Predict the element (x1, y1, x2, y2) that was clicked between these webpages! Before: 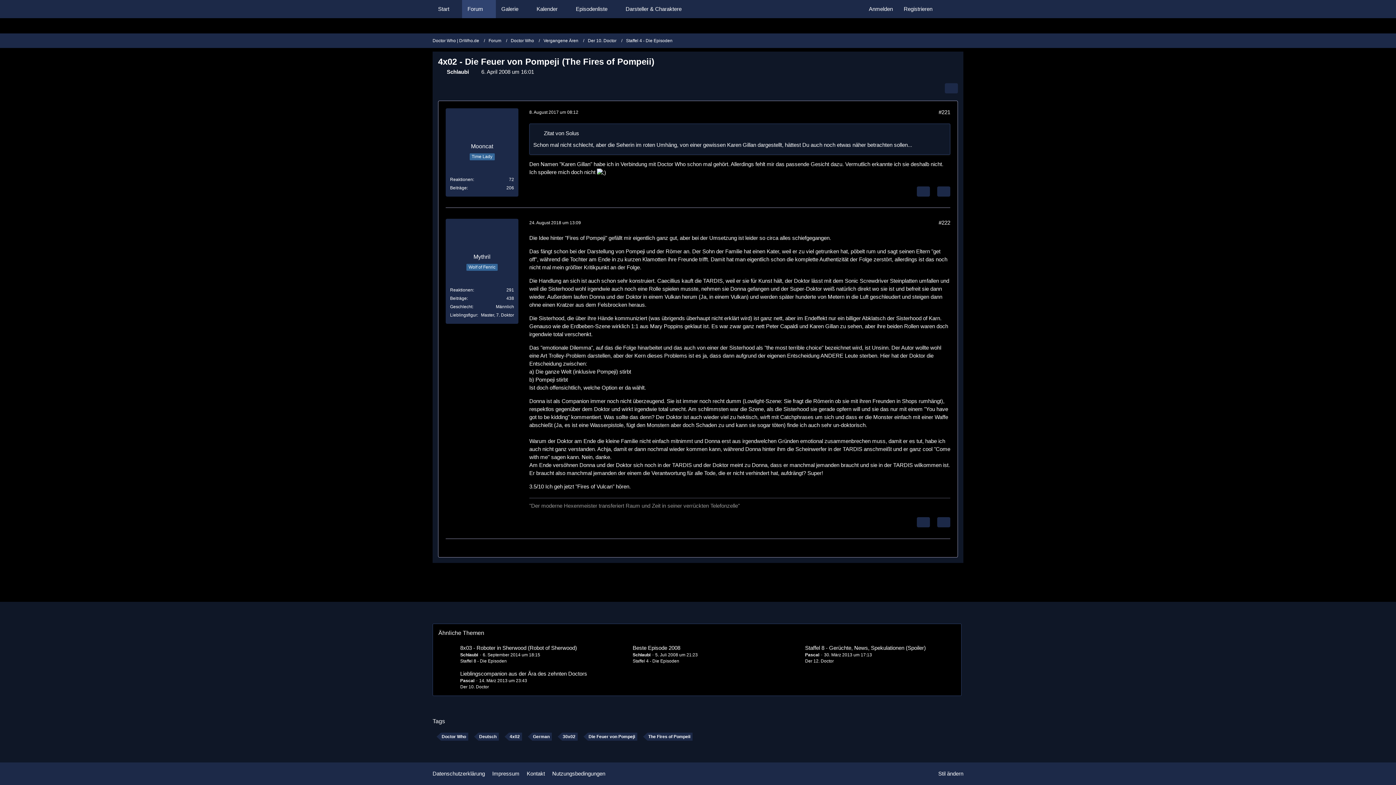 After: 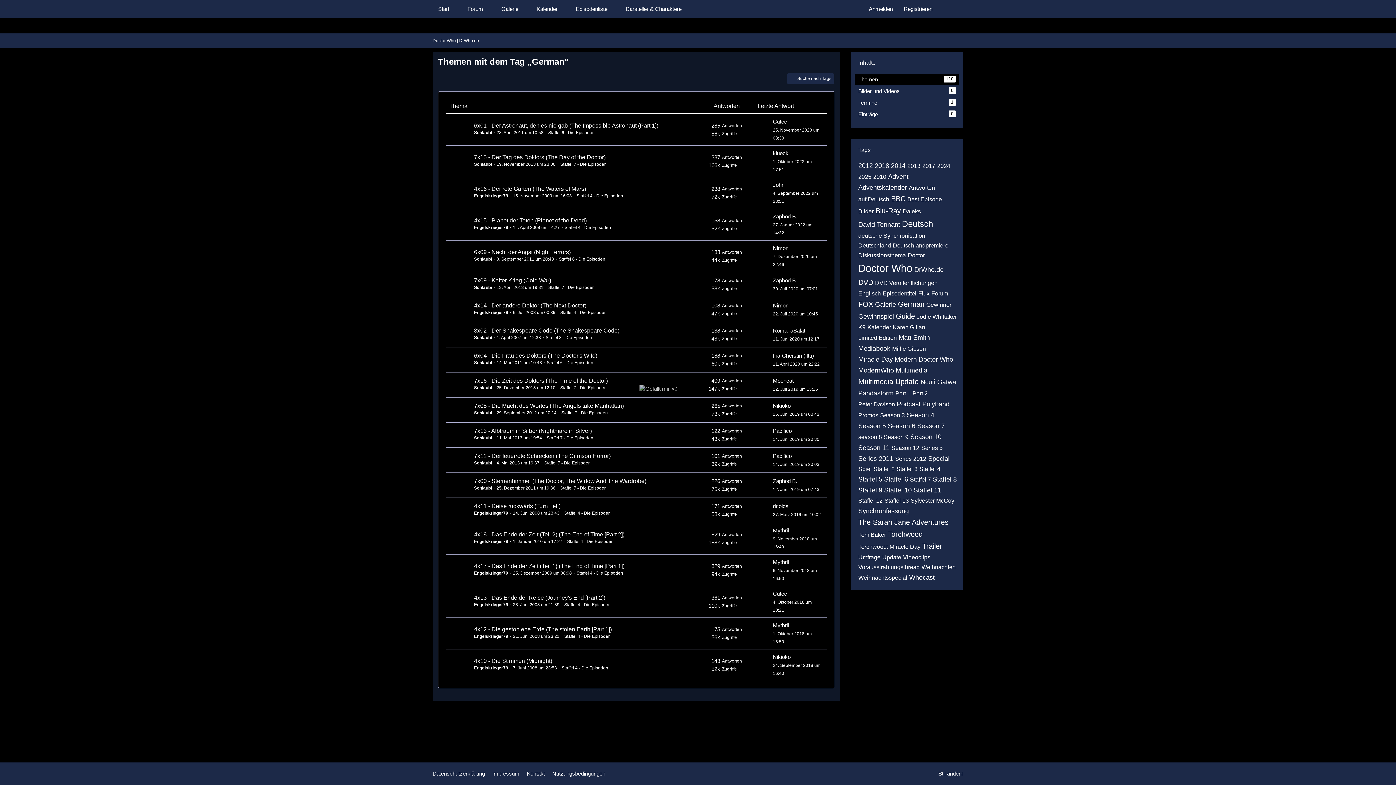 Action: bbox: (528, 733, 552, 741) label: German